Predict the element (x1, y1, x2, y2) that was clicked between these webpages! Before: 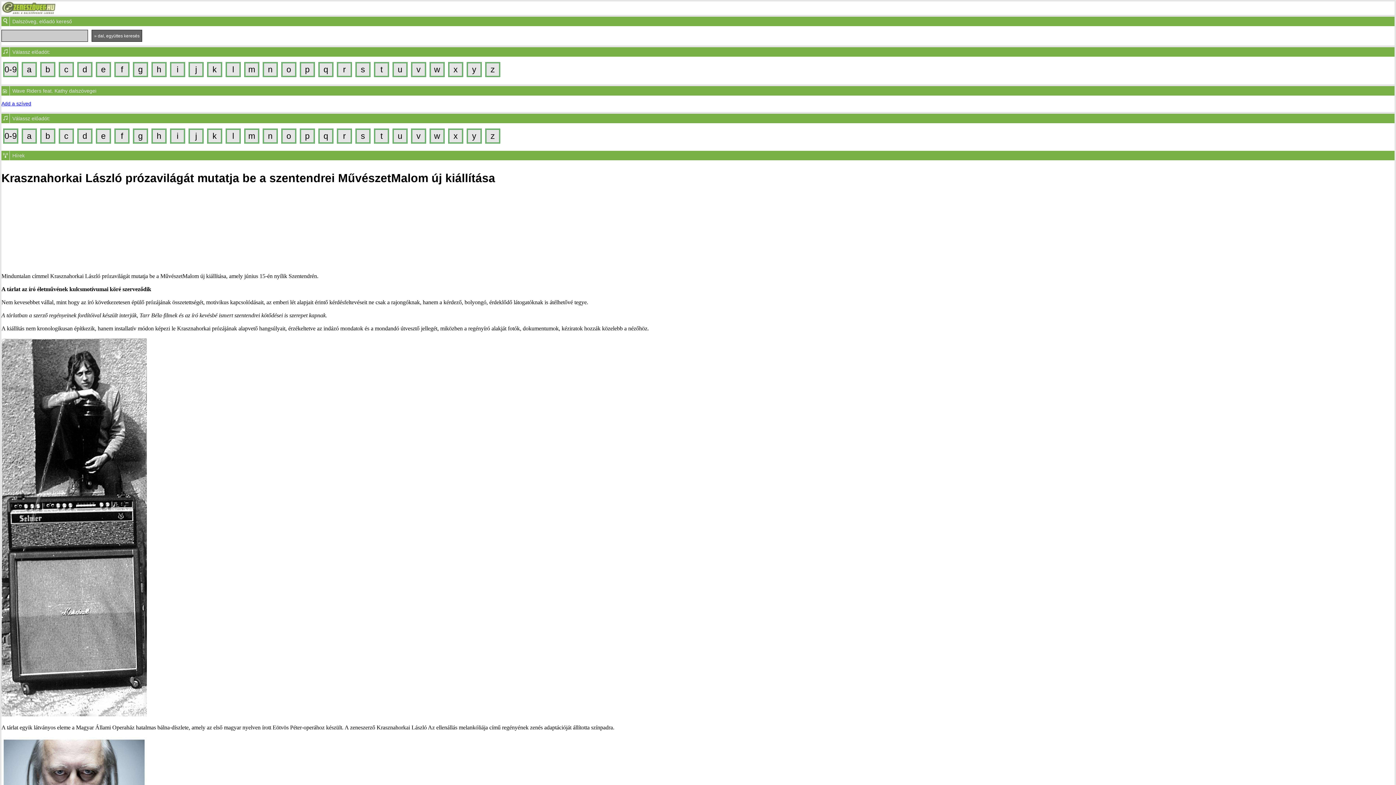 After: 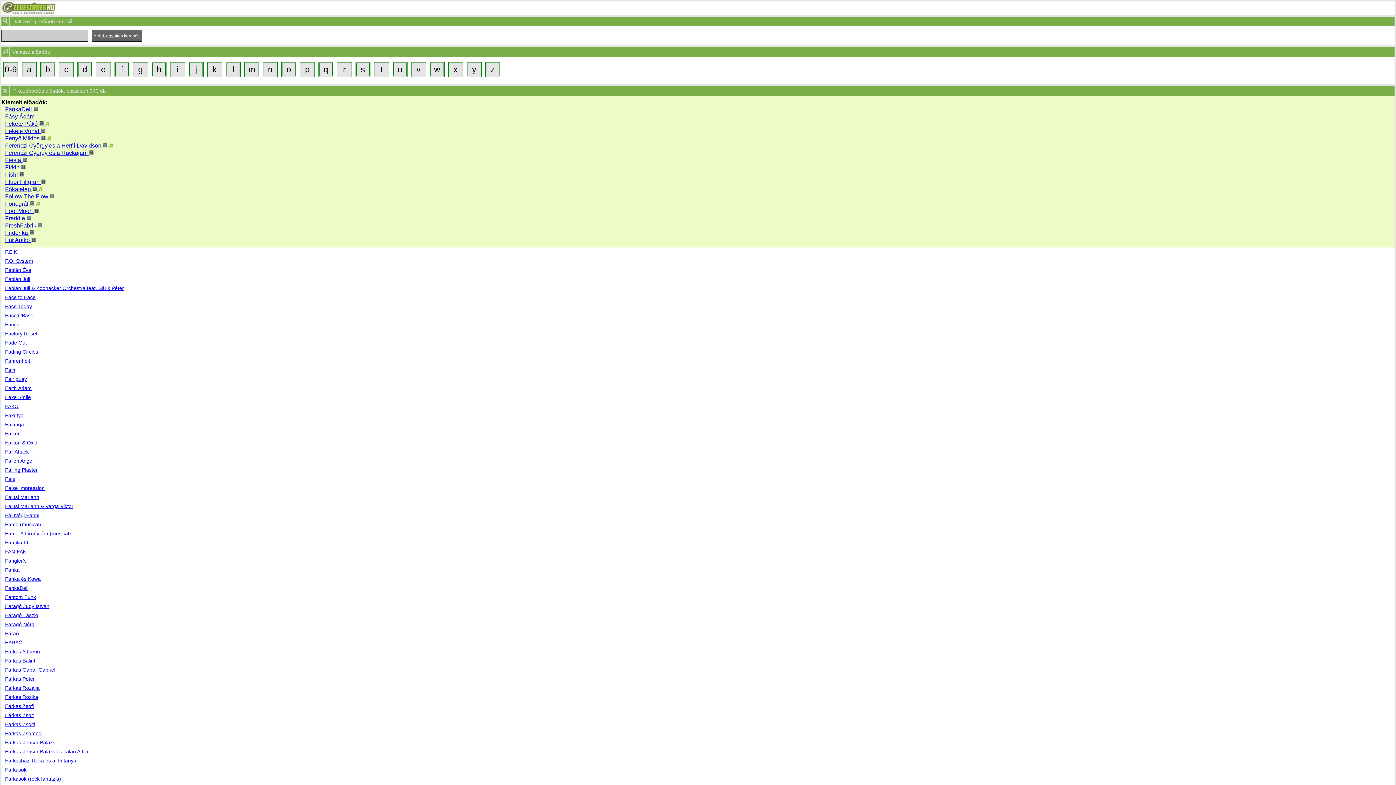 Action: label: f bbox: (115, 129, 128, 142)